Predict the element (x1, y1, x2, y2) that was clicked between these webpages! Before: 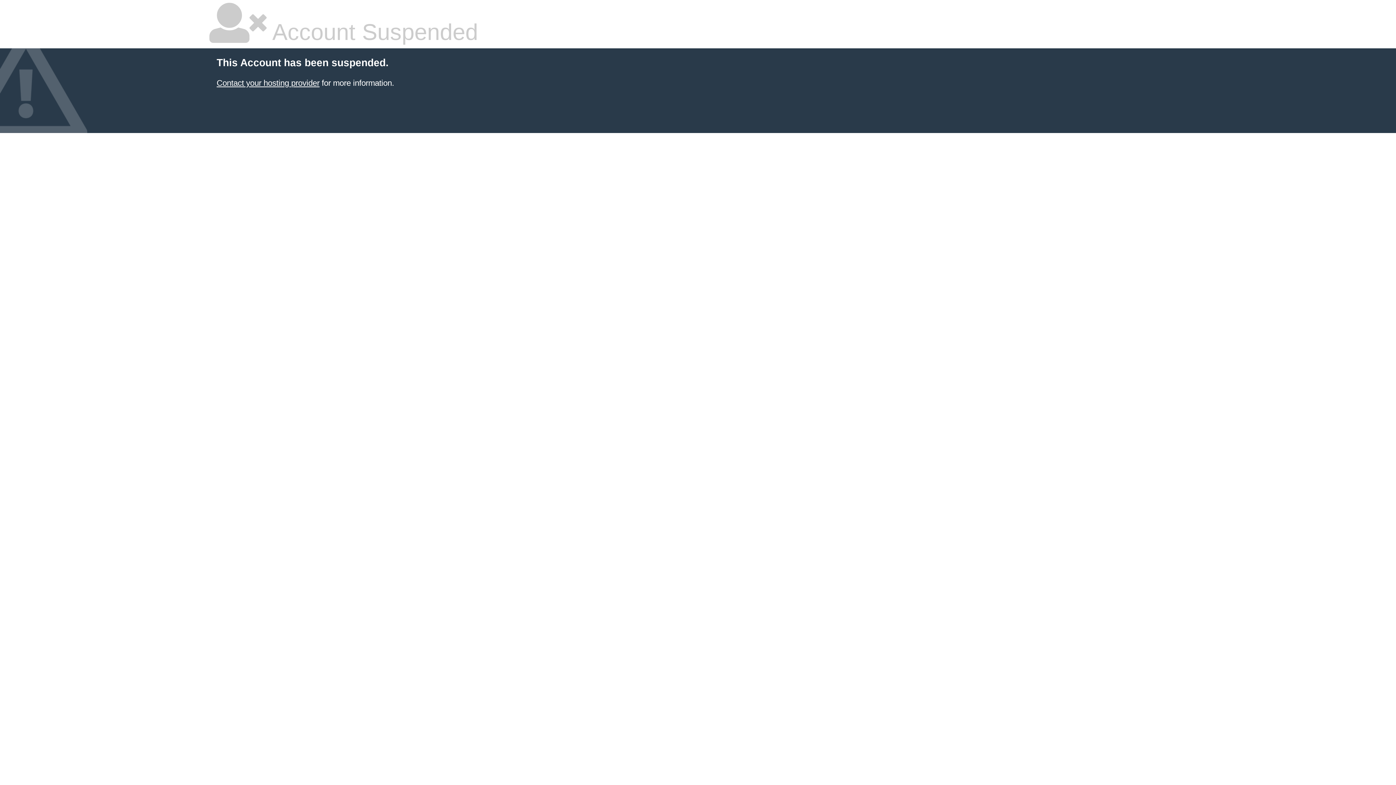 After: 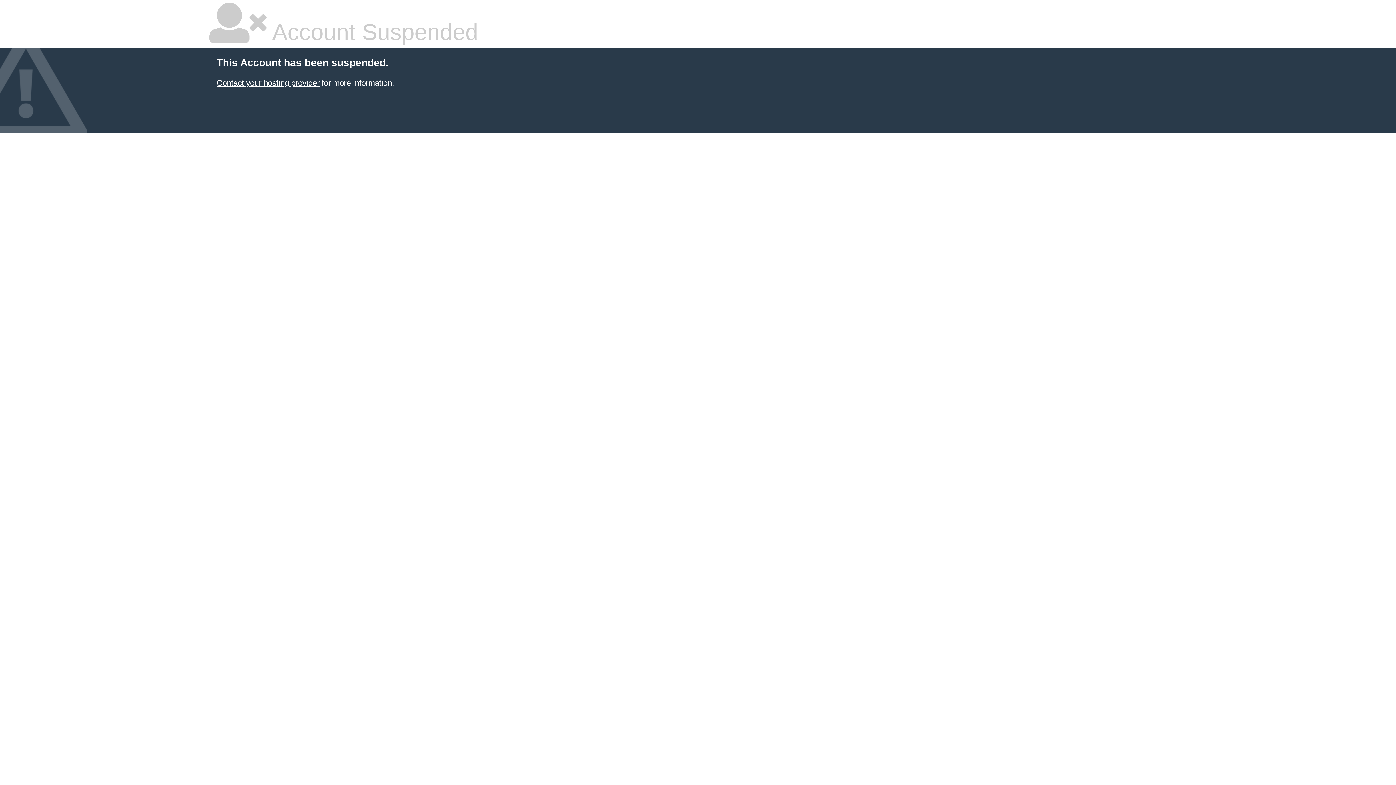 Action: label: Contact your hosting provider bbox: (216, 78, 319, 87)